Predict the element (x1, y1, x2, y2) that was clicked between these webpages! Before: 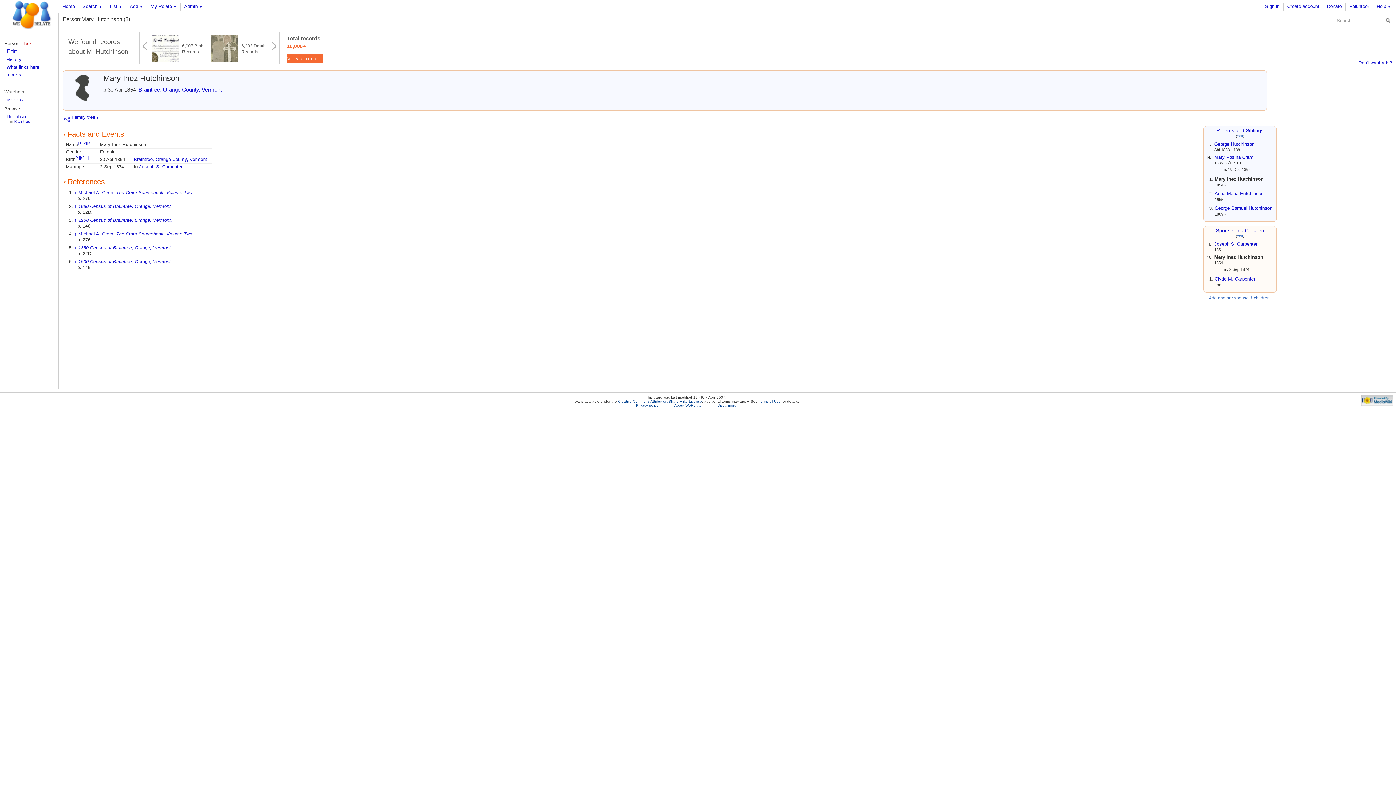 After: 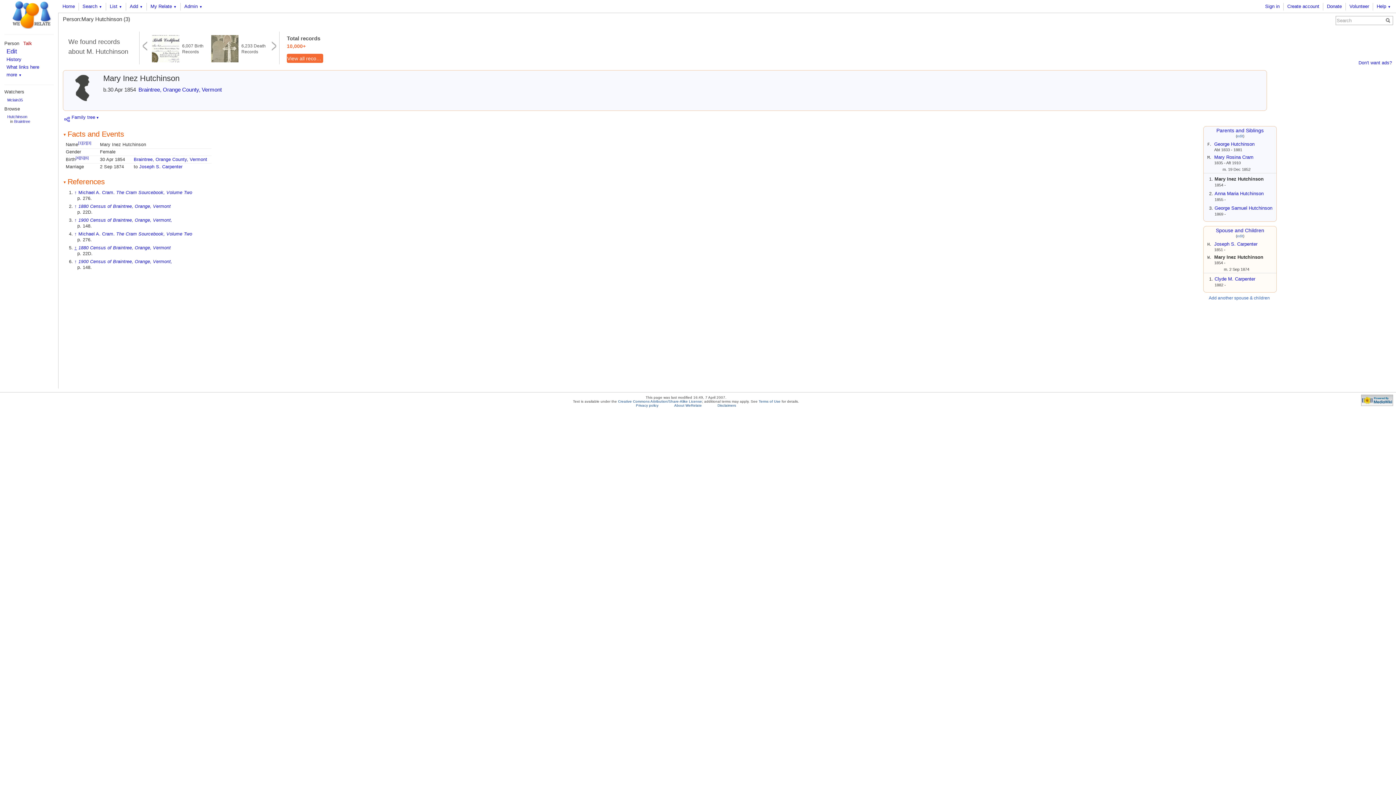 Action: label: ↑ bbox: (74, 245, 77, 250)